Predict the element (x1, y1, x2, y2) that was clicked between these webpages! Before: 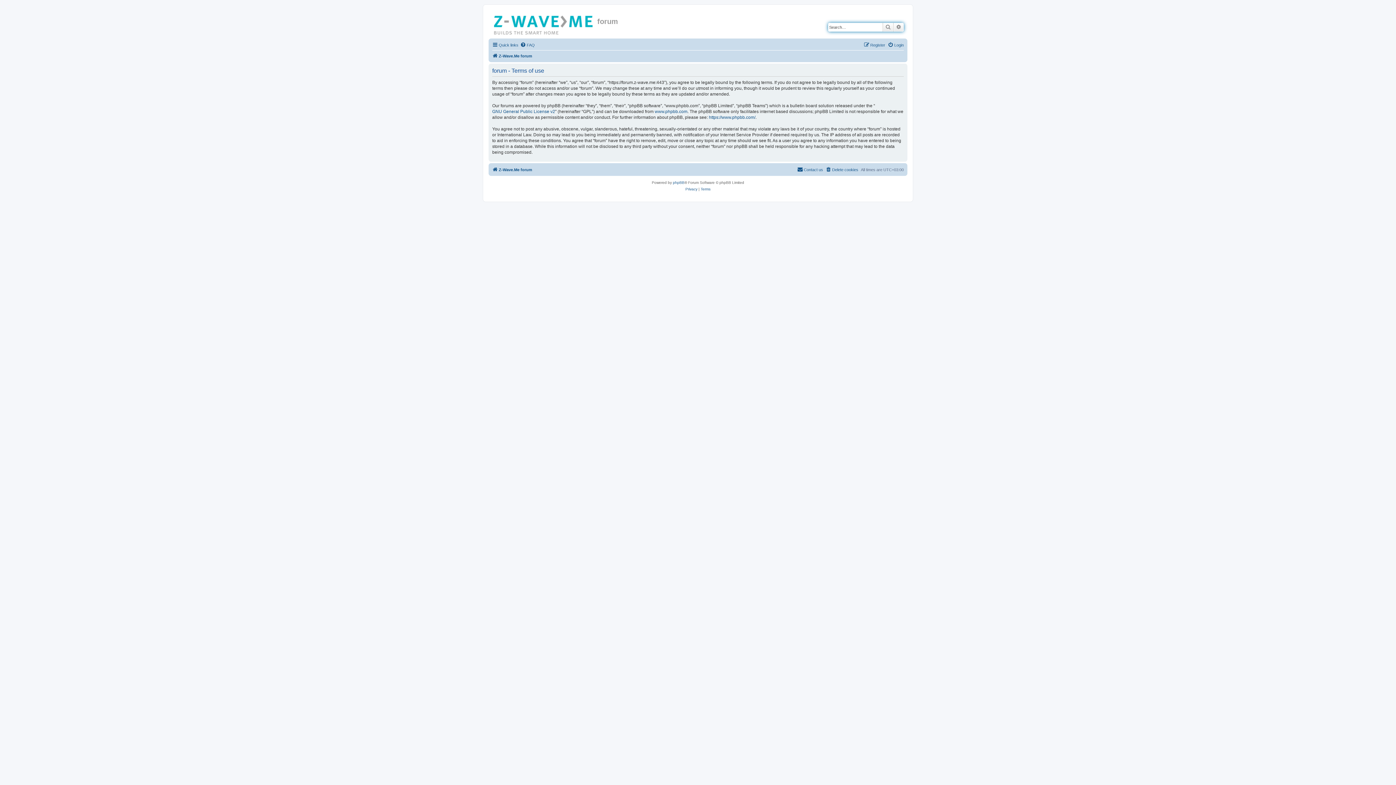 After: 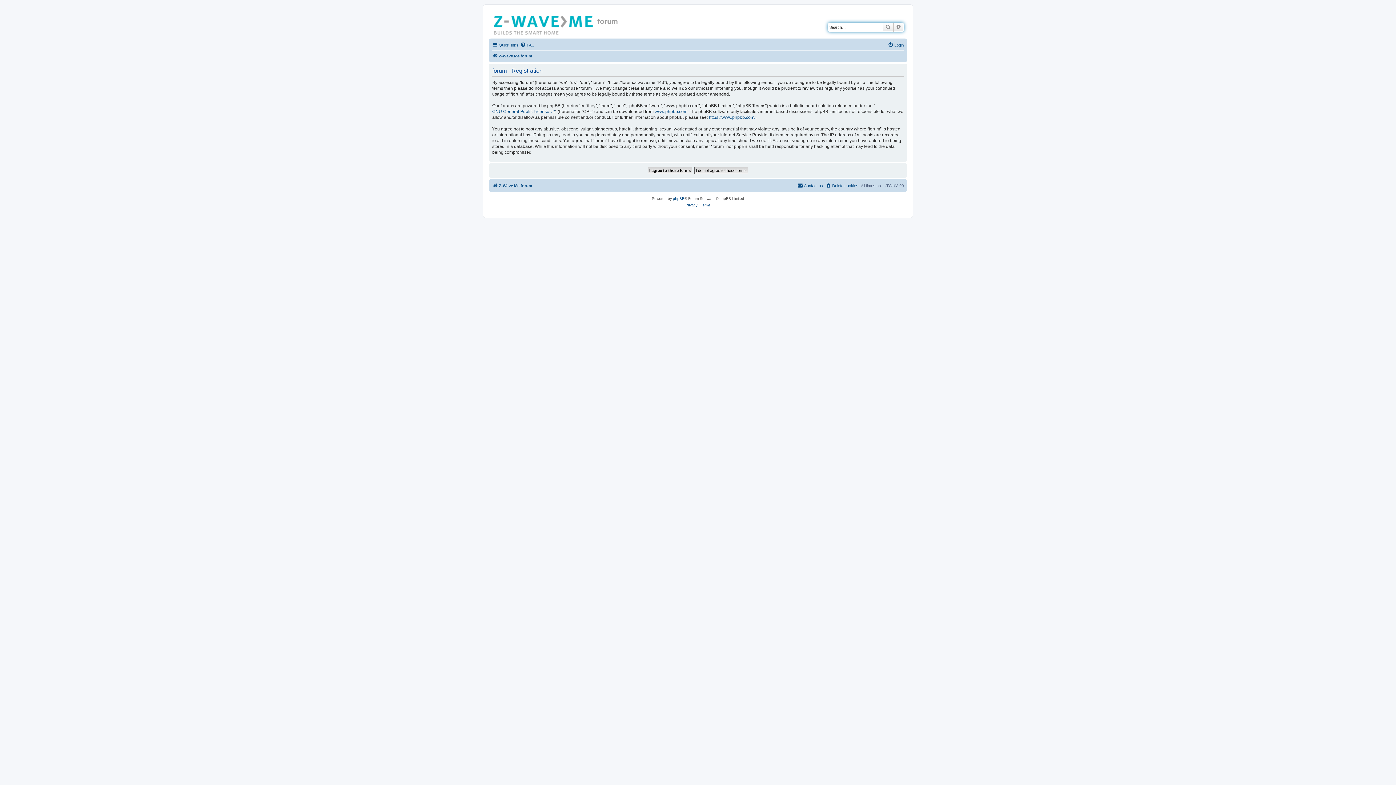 Action: bbox: (864, 40, 885, 49) label: Register